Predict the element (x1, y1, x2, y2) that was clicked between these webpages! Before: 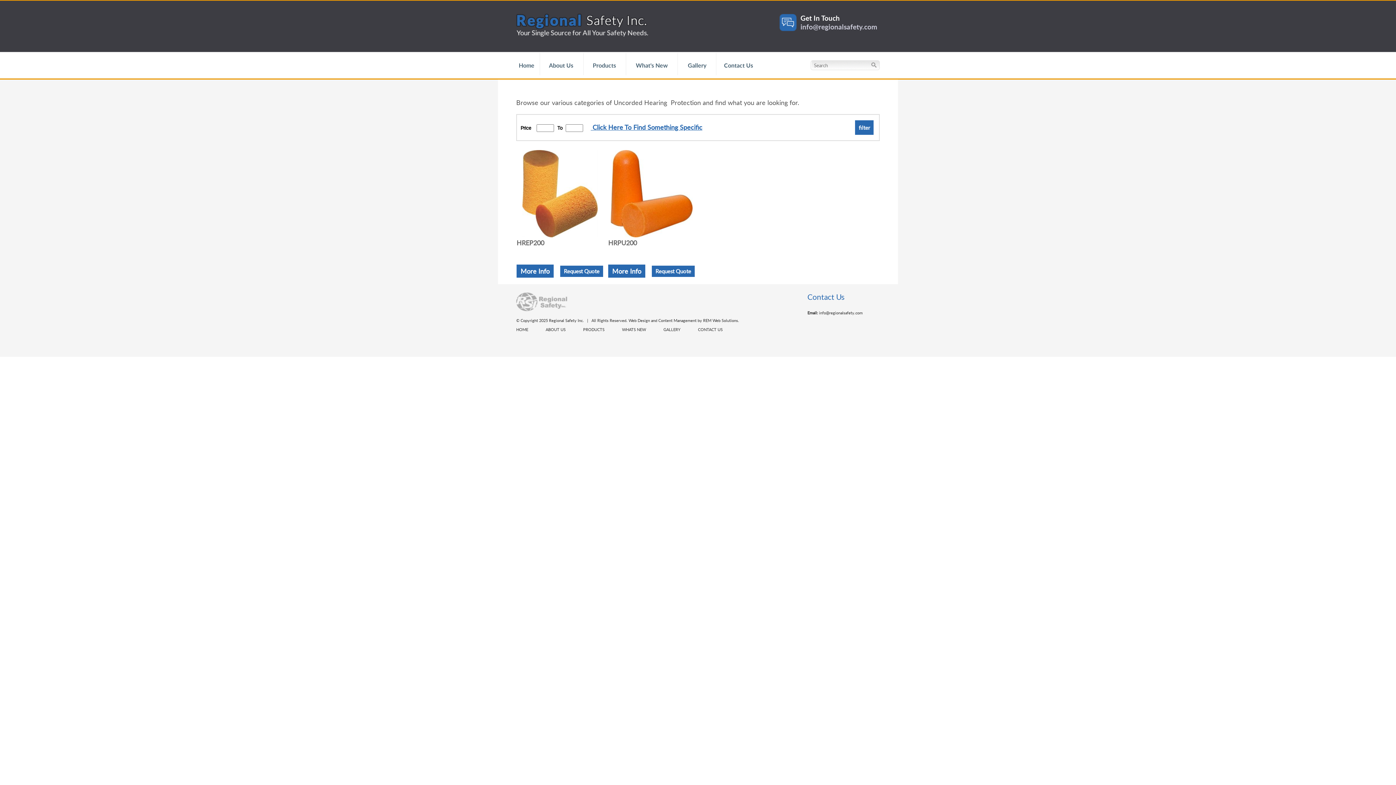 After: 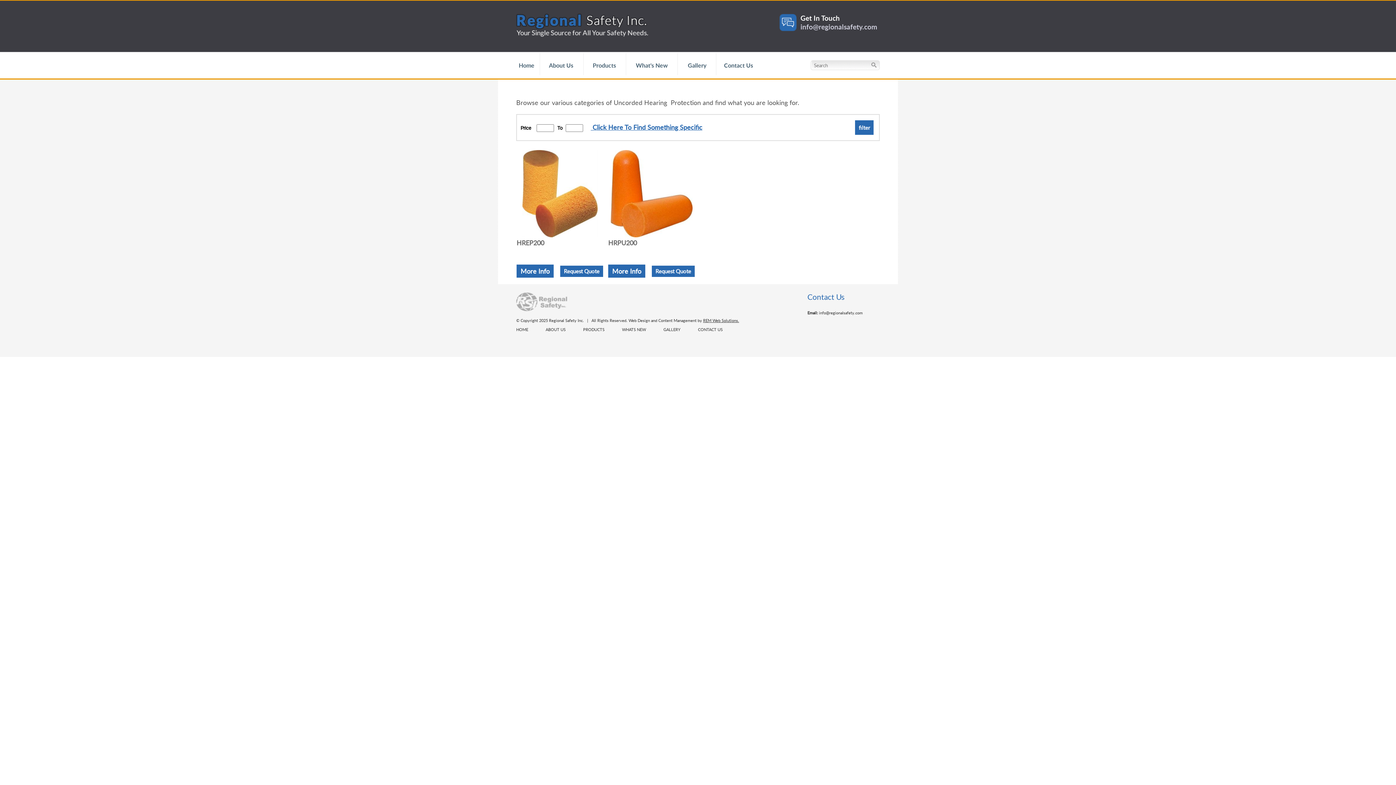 Action: label: REM Web Solutions. bbox: (703, 317, 739, 323)